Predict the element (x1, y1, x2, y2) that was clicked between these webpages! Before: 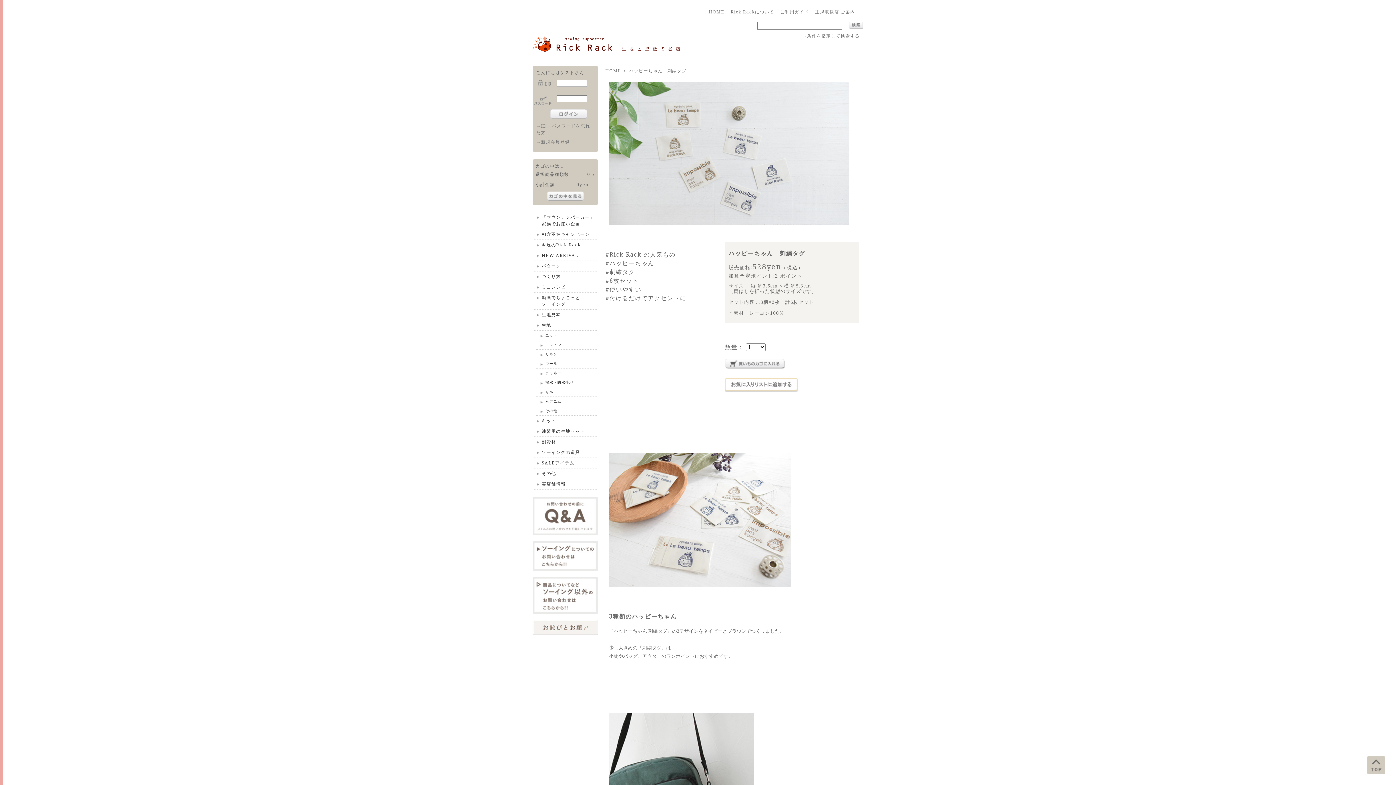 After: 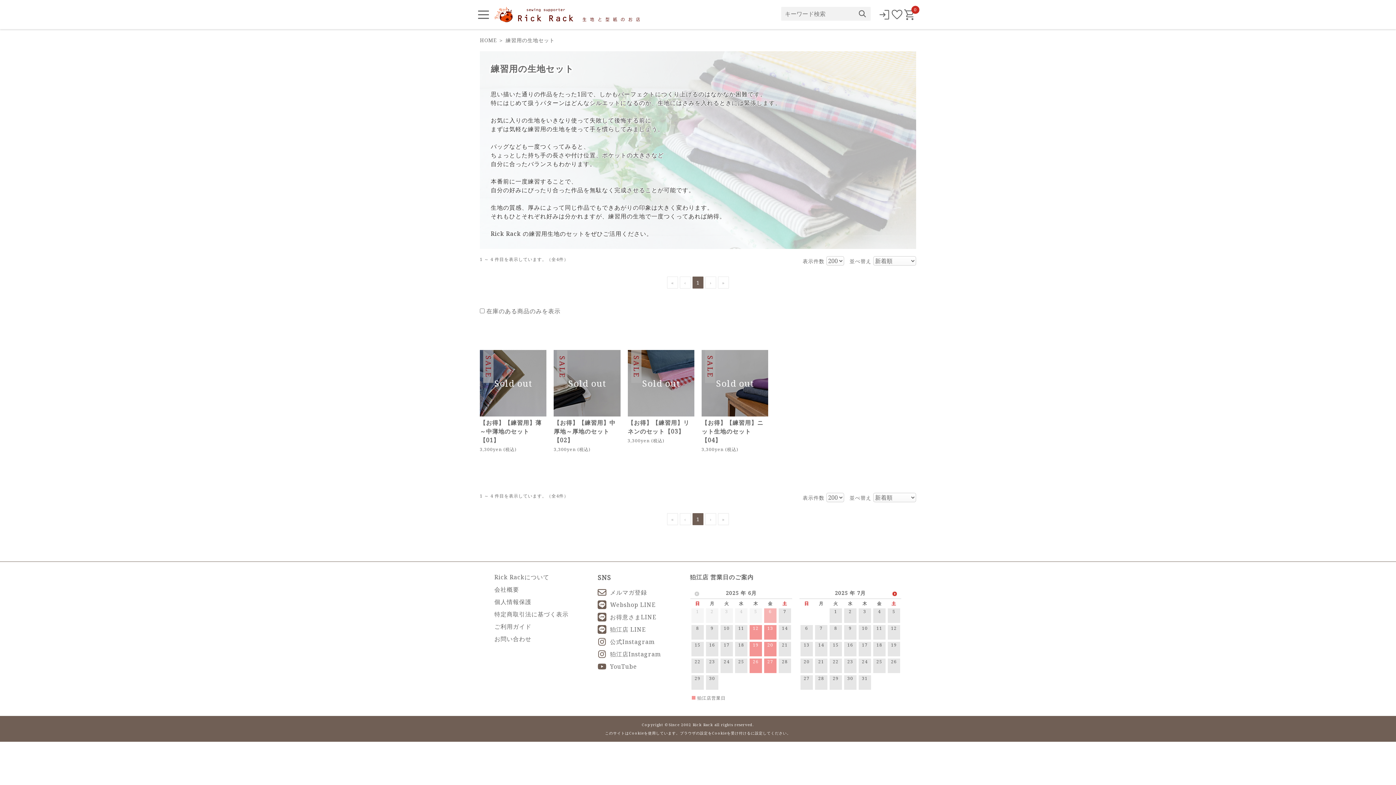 Action: bbox: (532, 426, 598, 437) label: 練習用の生地セット